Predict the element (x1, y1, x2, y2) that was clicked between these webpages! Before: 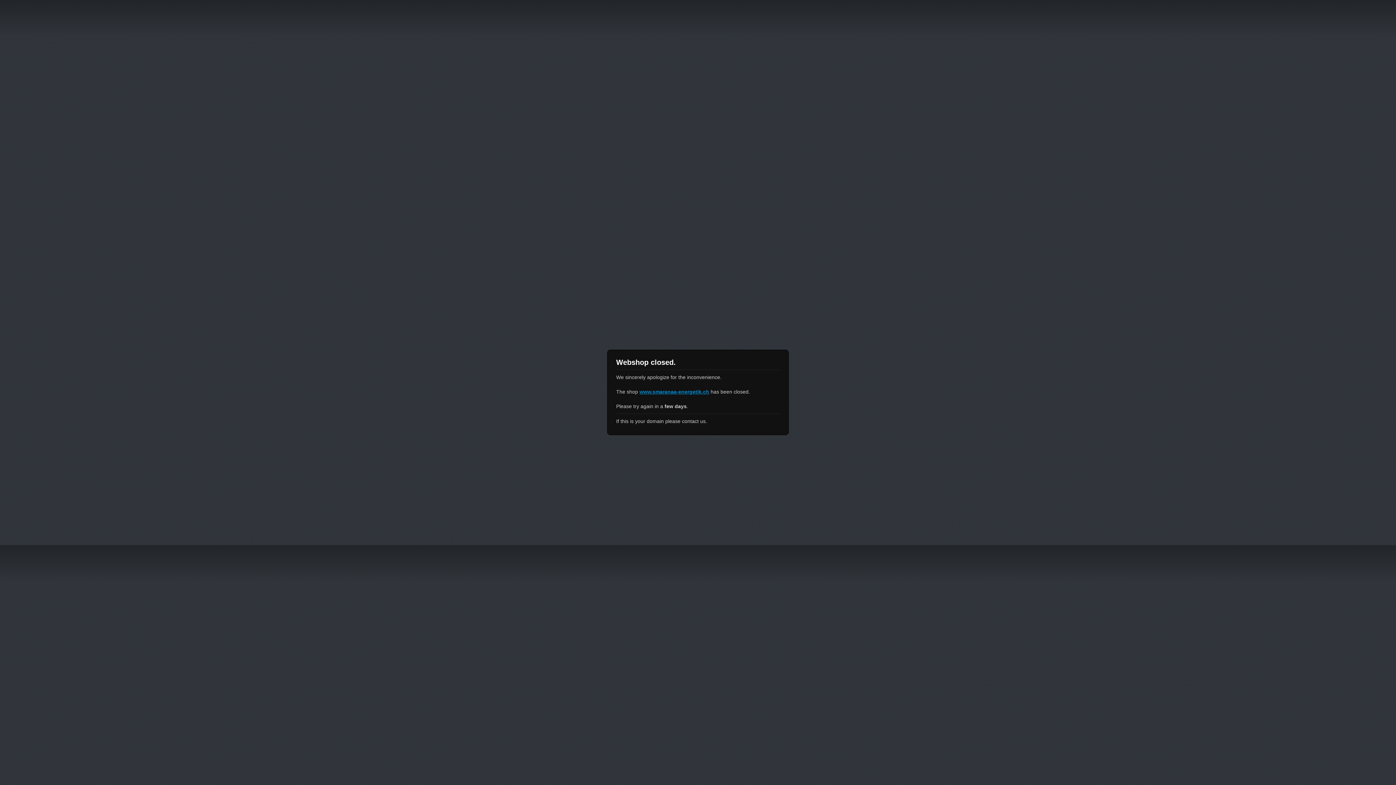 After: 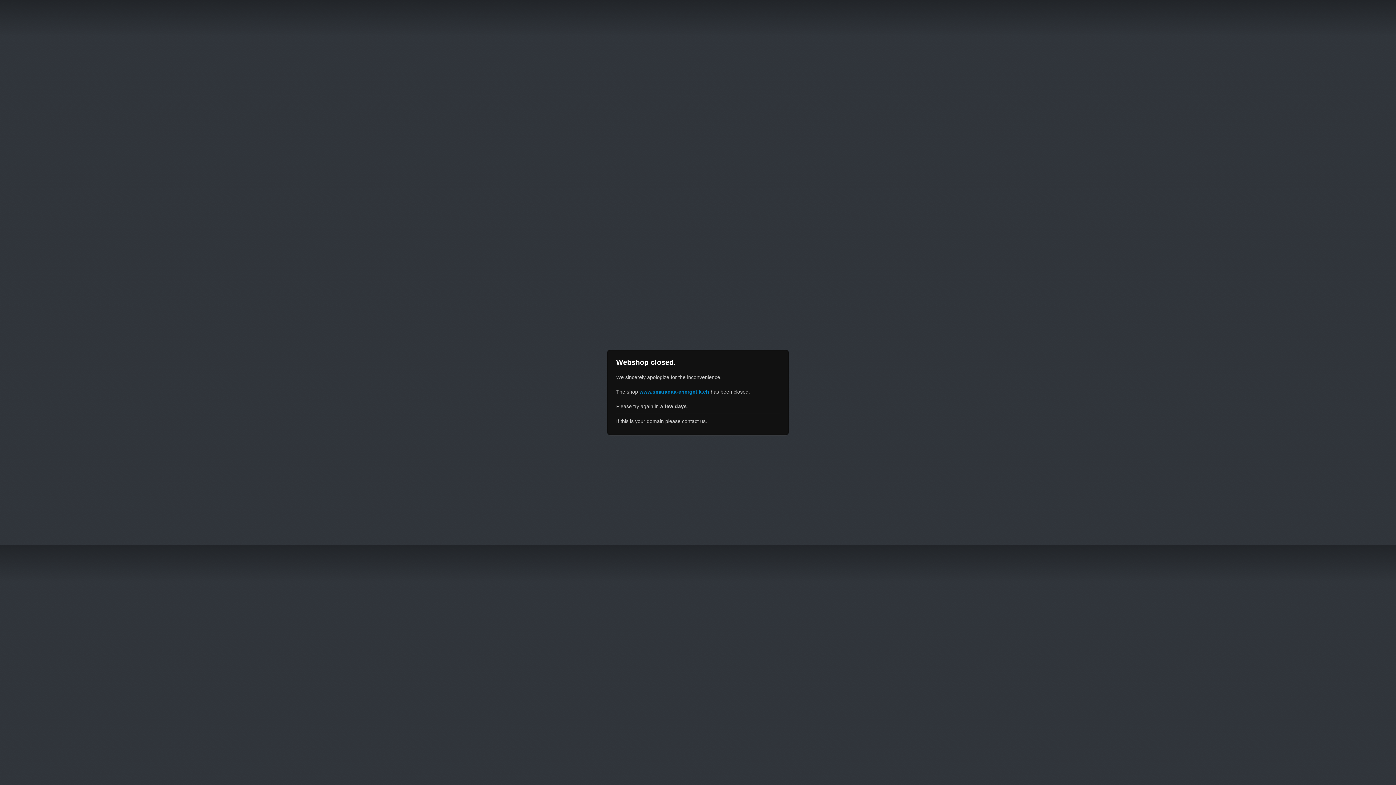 Action: bbox: (639, 389, 709, 394) label: www.smaranaa-energetik.ch